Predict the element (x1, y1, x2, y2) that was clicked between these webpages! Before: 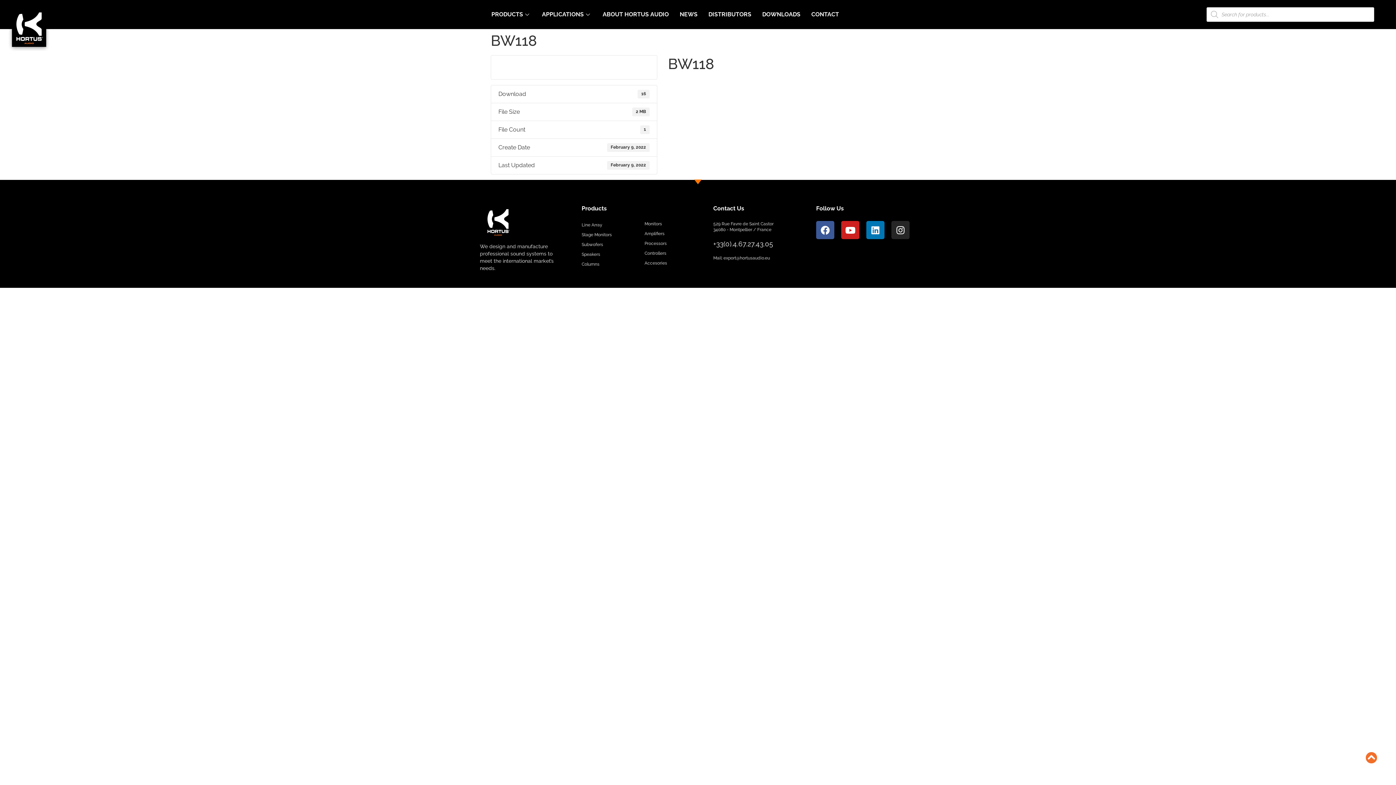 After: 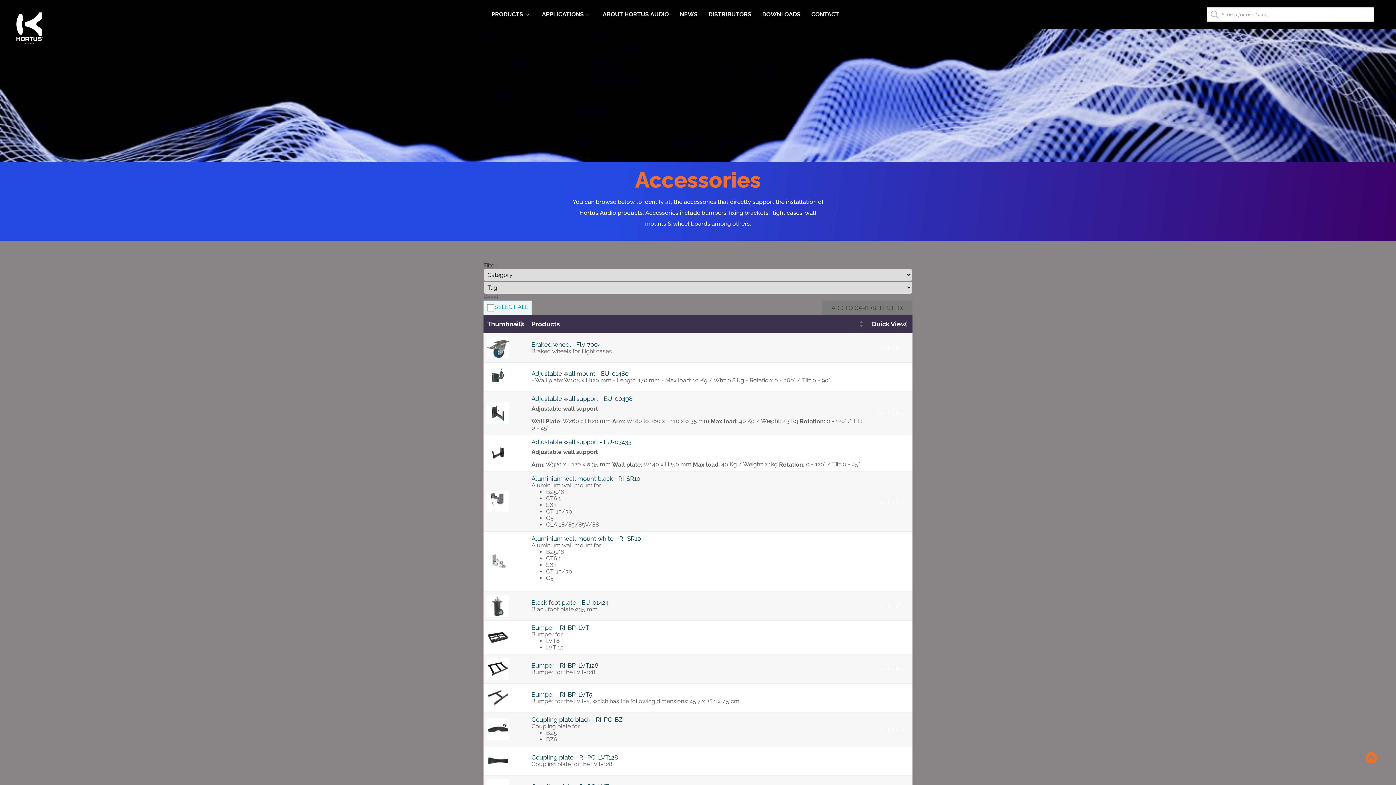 Action: bbox: (644, 259, 713, 267) label: Accesories